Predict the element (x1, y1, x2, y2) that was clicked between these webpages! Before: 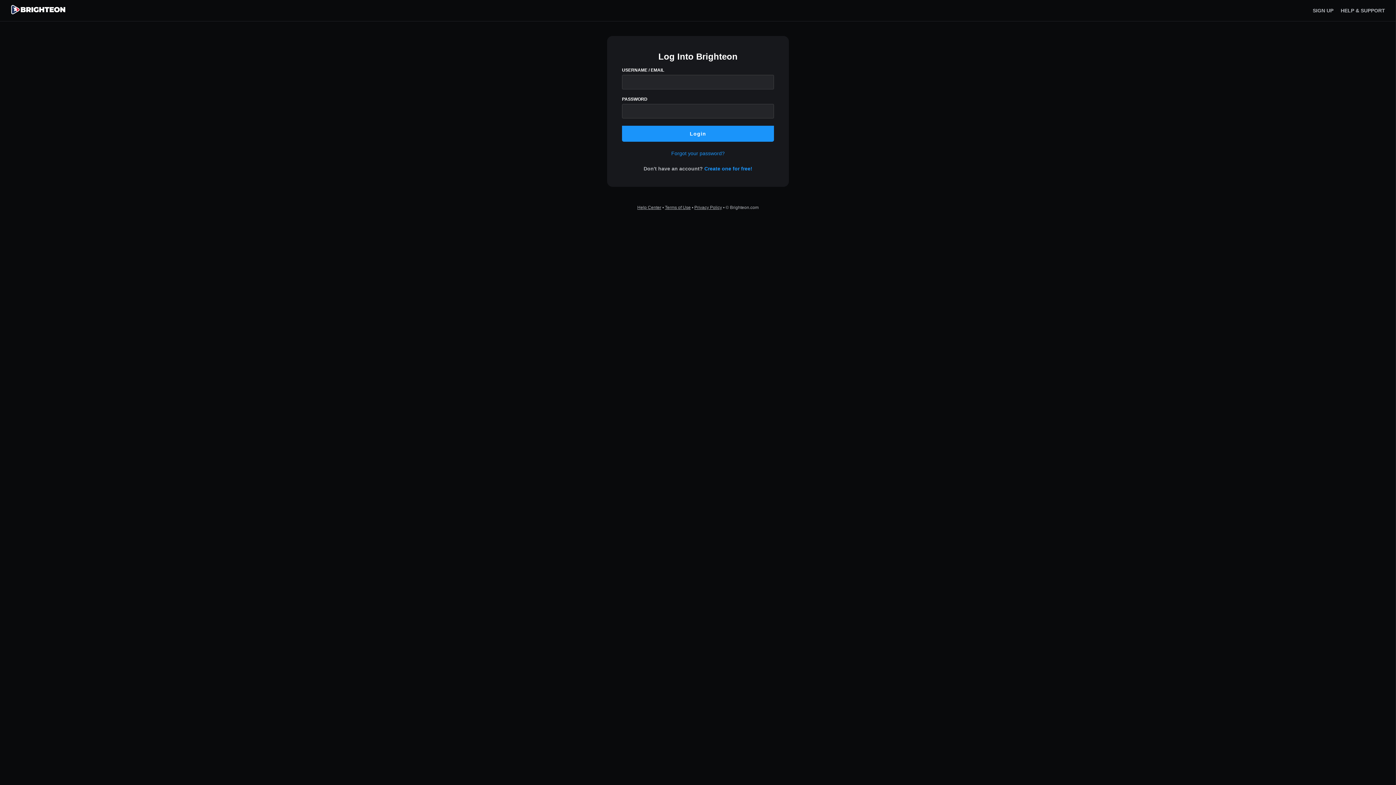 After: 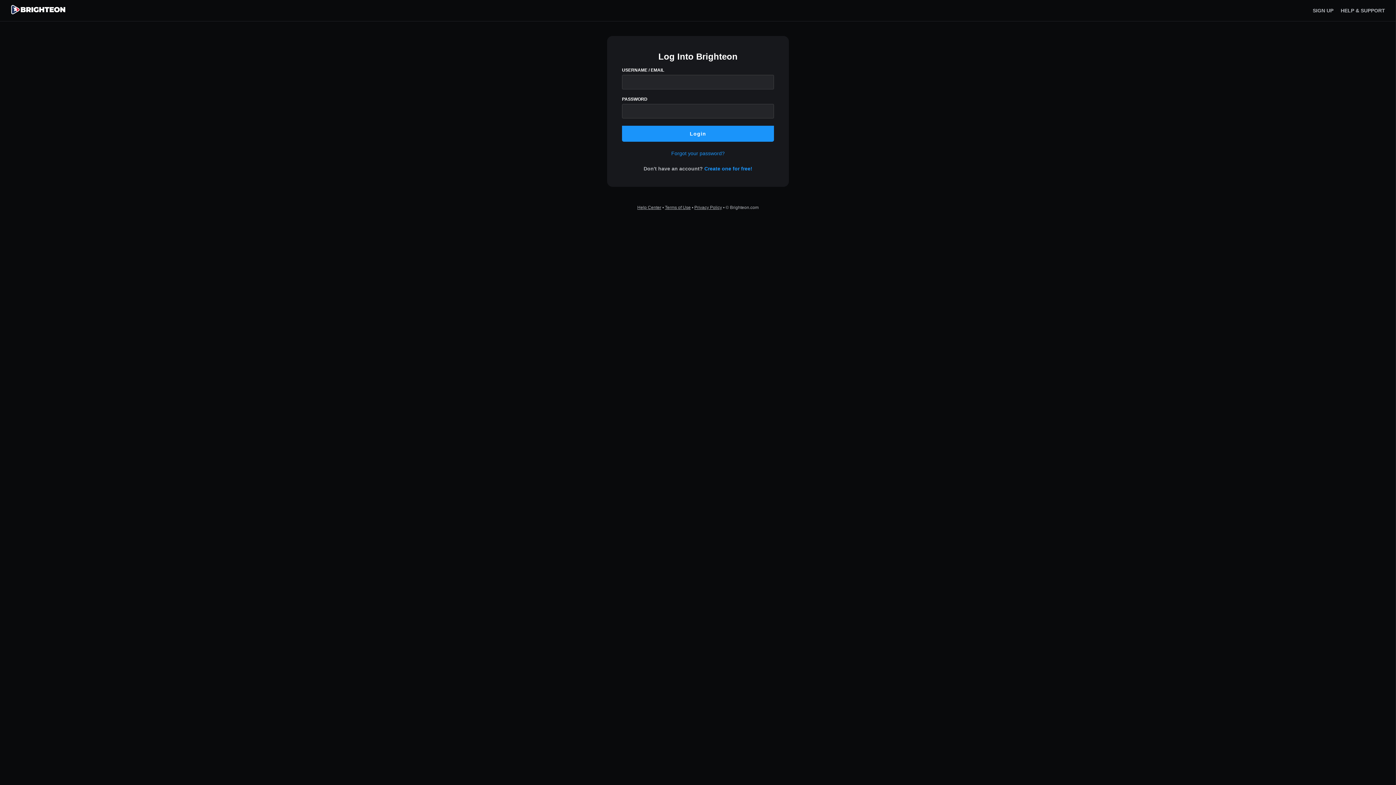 Action: bbox: (704, 165, 752, 171) label: Create one for free!